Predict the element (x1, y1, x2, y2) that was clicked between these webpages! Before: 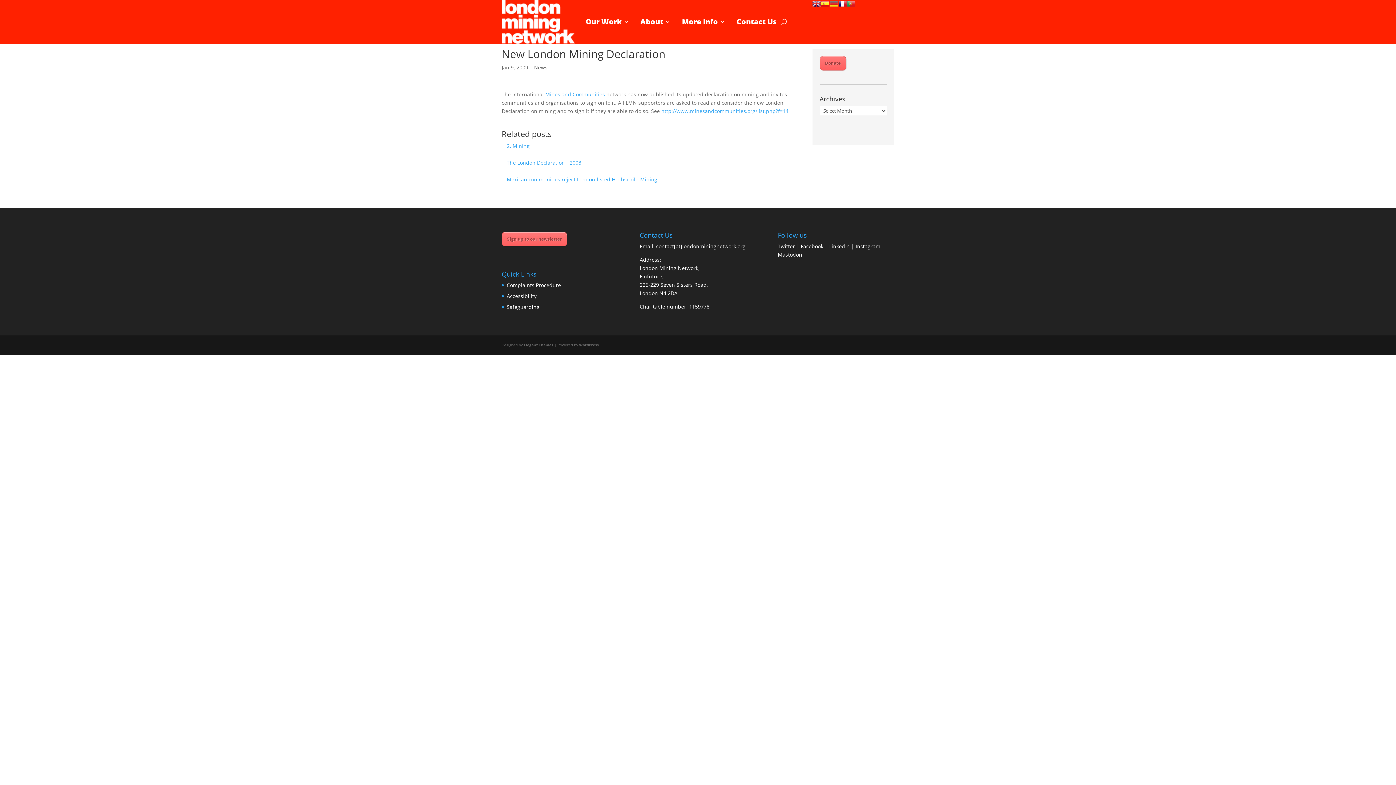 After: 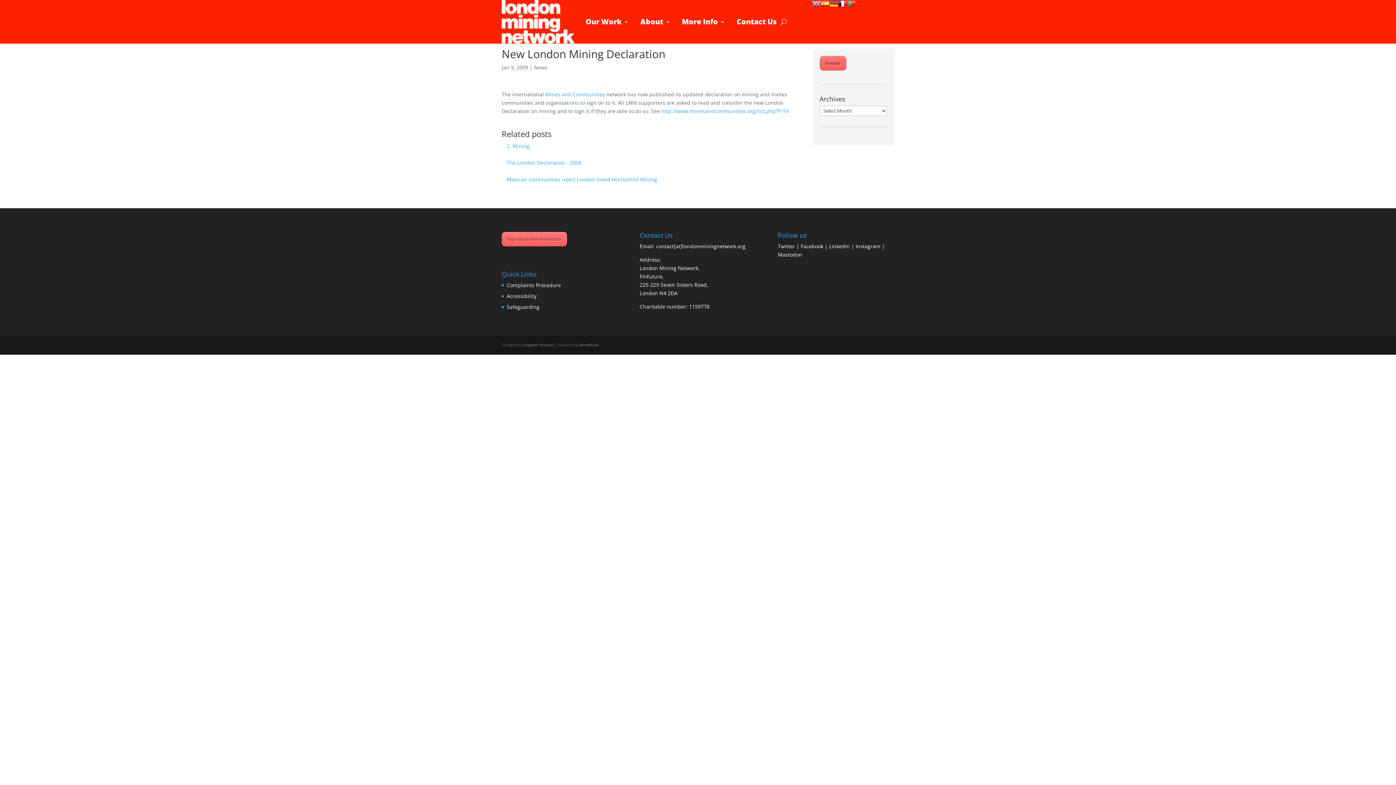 Action: bbox: (819, 56, 846, 70) label: Donate